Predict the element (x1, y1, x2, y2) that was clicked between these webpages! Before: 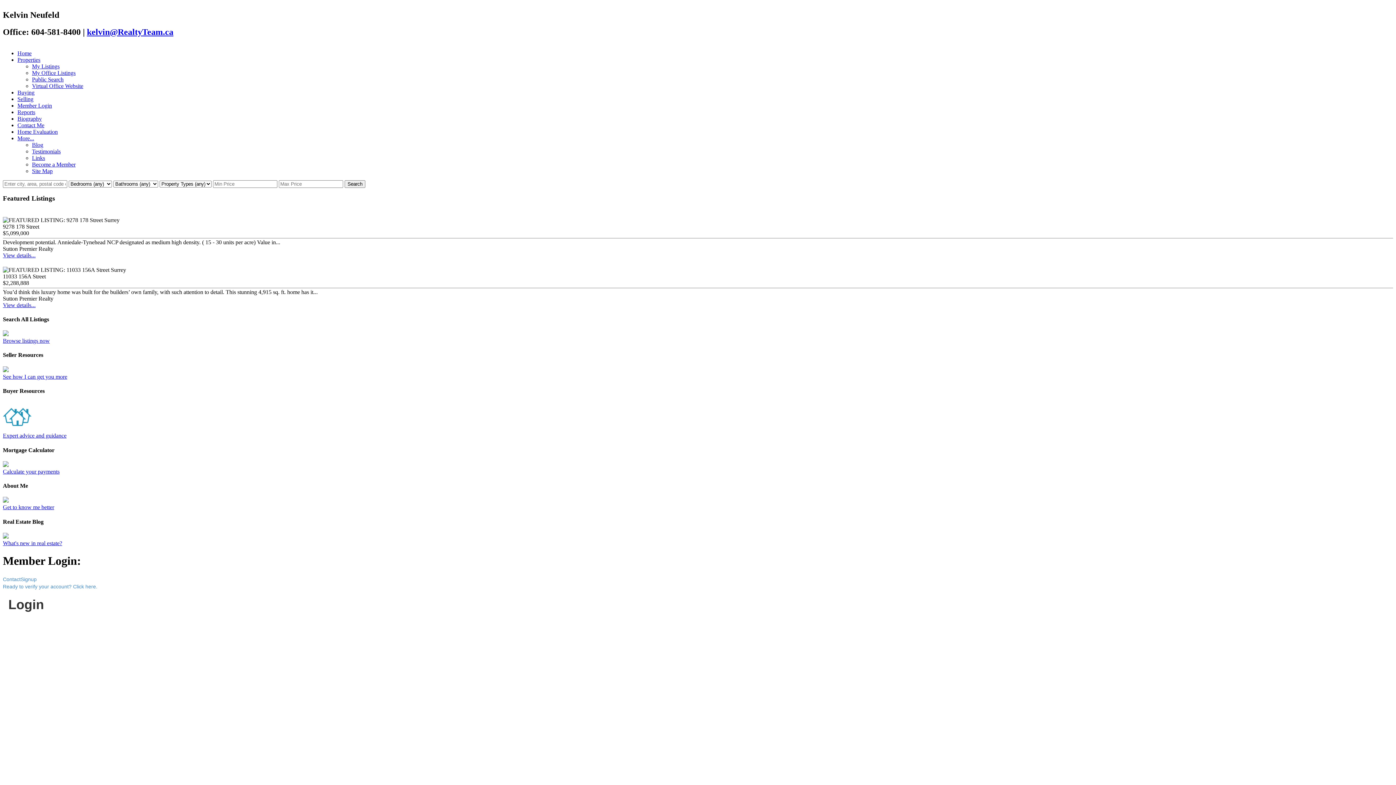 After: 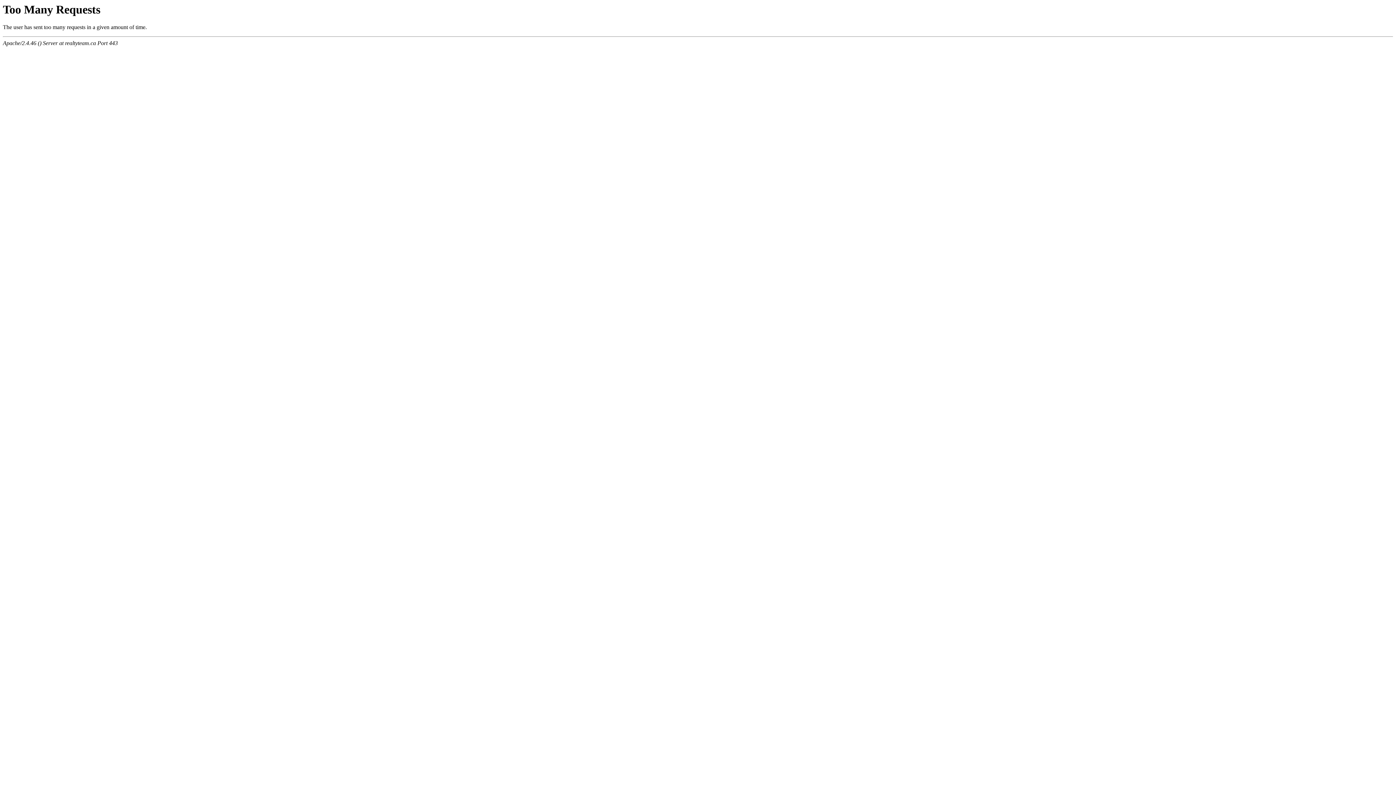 Action: label: Get to know me better bbox: (2, 504, 54, 510)